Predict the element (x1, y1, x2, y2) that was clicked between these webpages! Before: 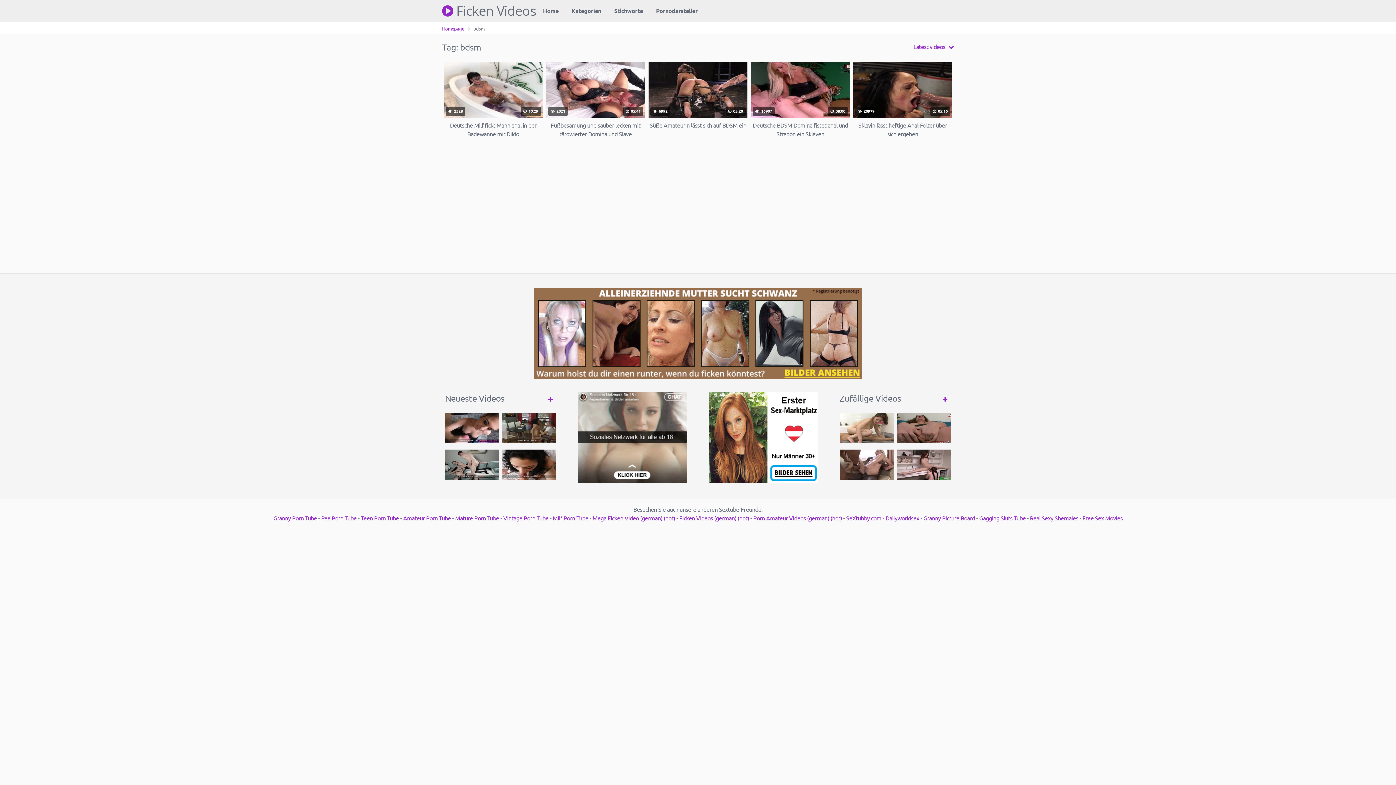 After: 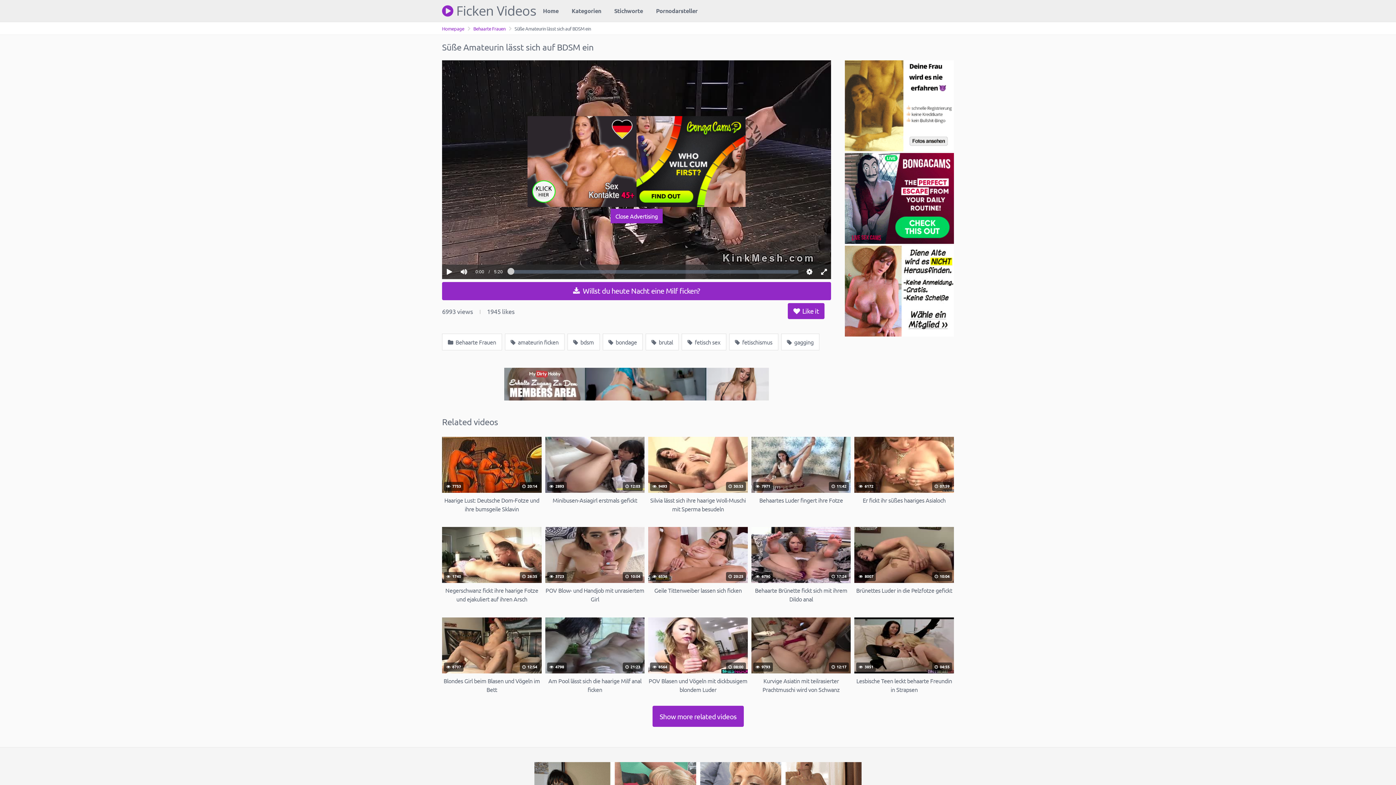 Action: bbox: (648, 62, 747, 138) label:  6992
 05:20
Süße Amateurin lässt sich auf BDSM ein